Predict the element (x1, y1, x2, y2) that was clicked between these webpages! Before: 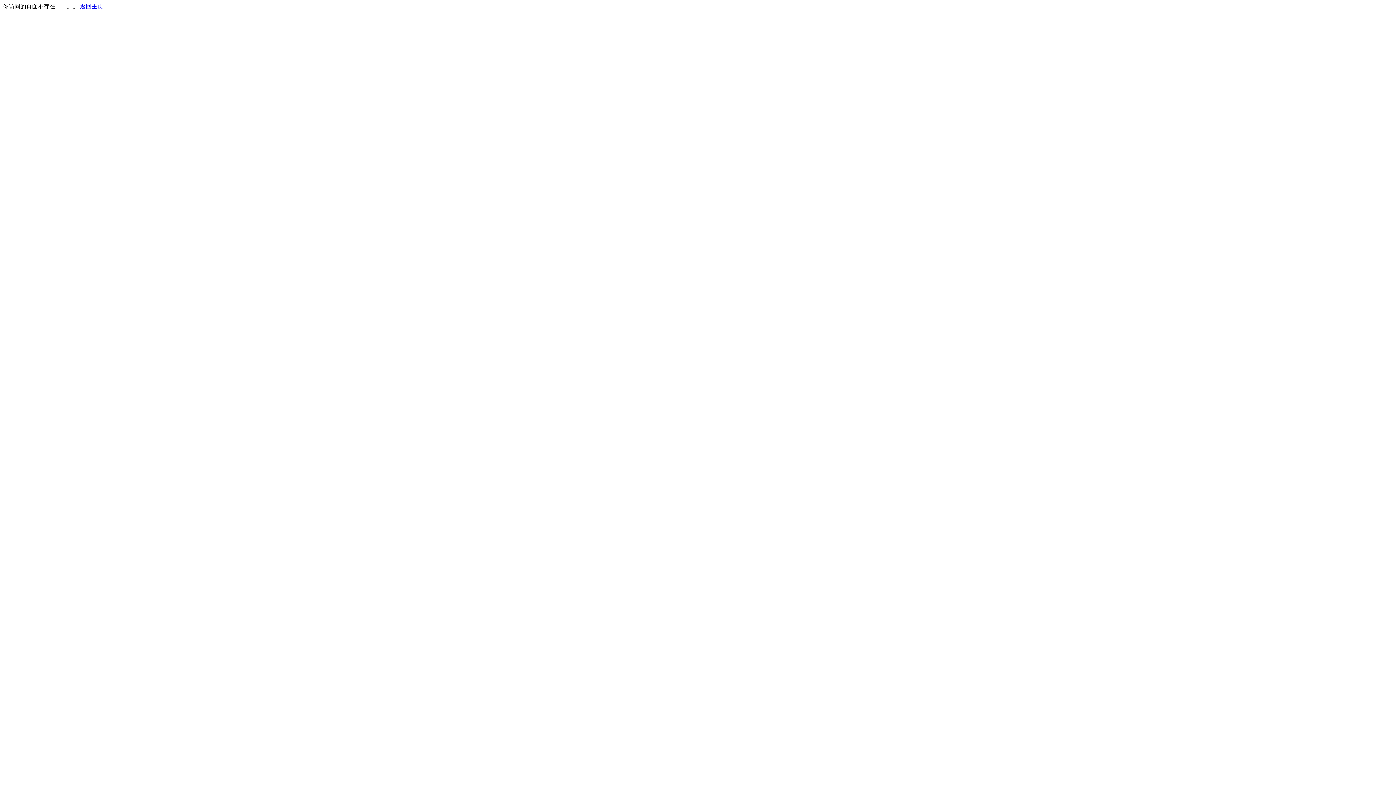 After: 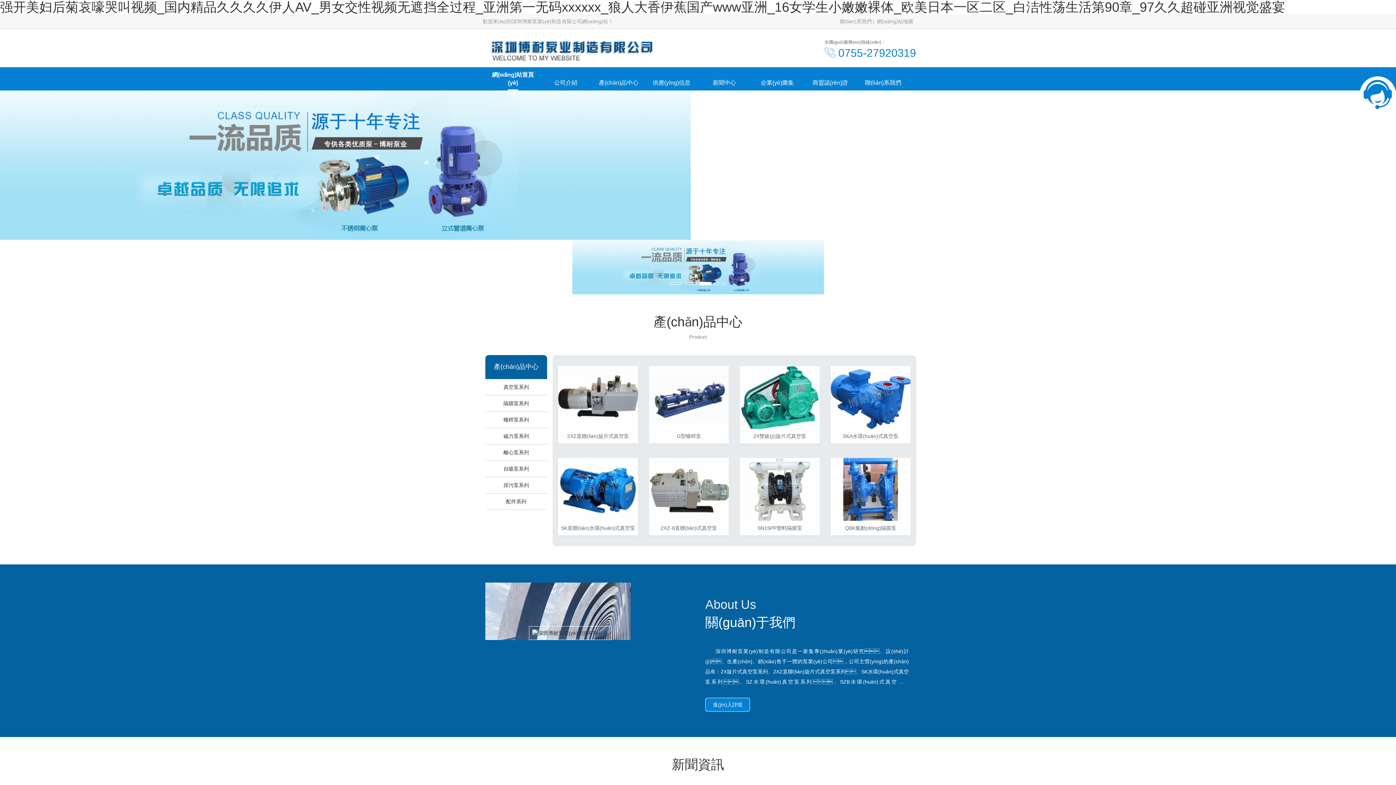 Action: bbox: (80, 3, 103, 9) label: 返回主页